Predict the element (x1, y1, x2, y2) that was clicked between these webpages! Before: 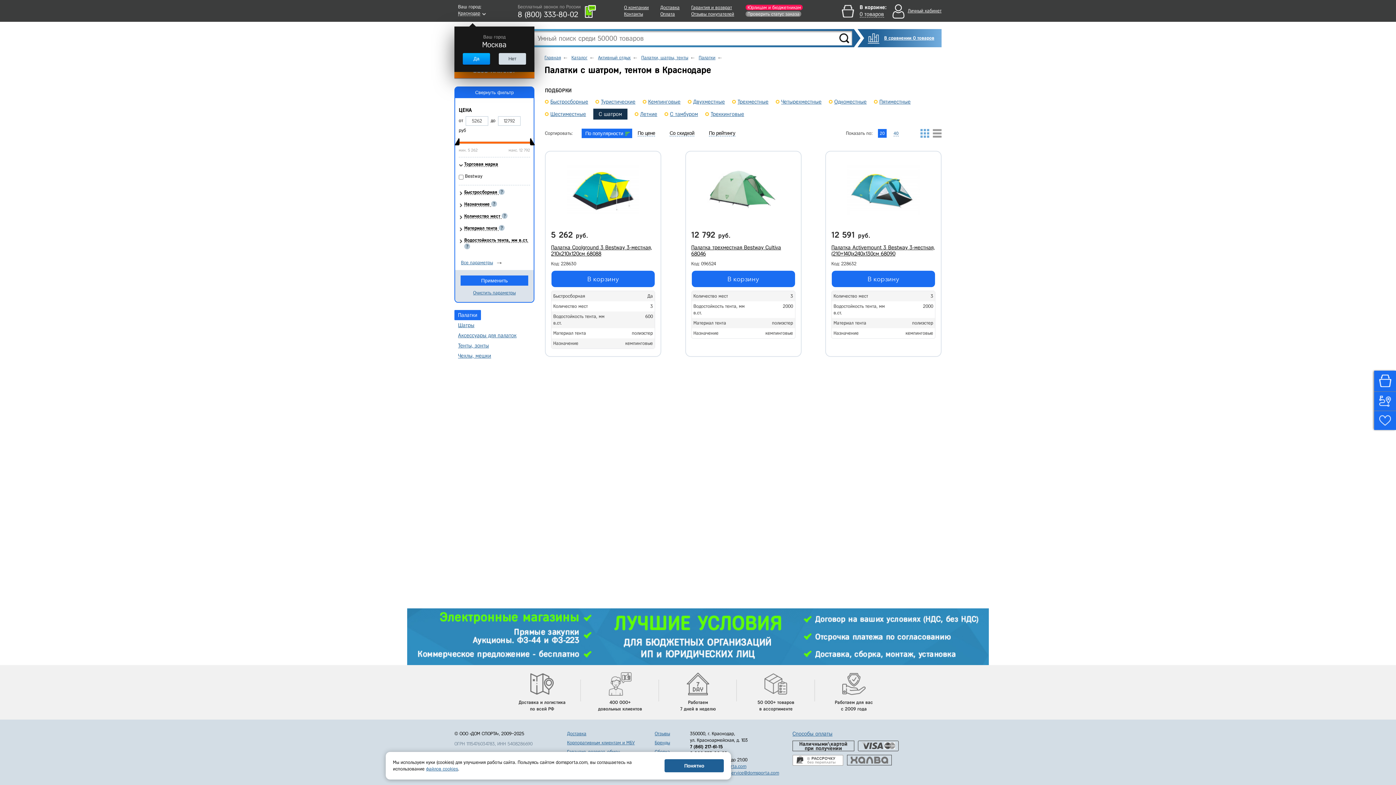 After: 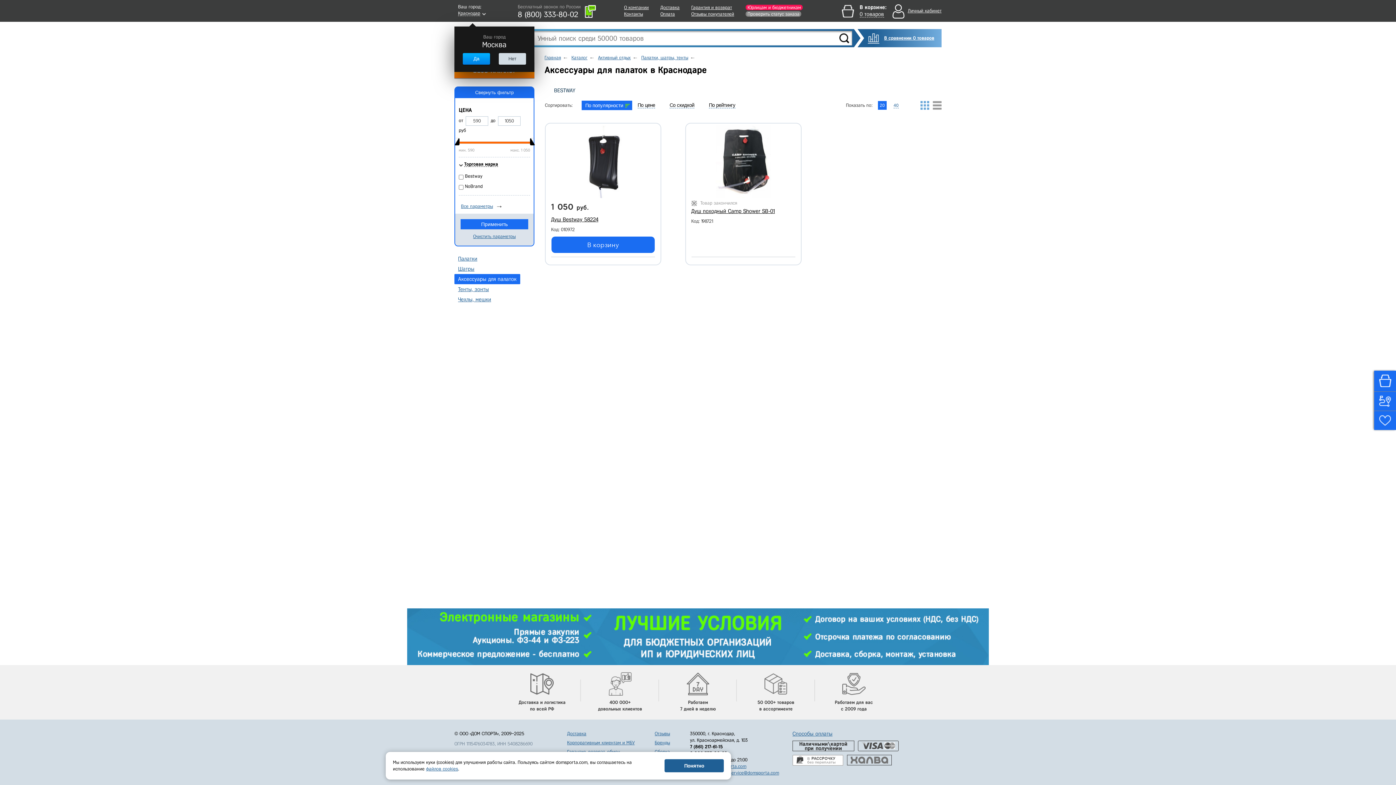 Action: label: Аксессуары для палаток bbox: (458, 330, 518, 340)